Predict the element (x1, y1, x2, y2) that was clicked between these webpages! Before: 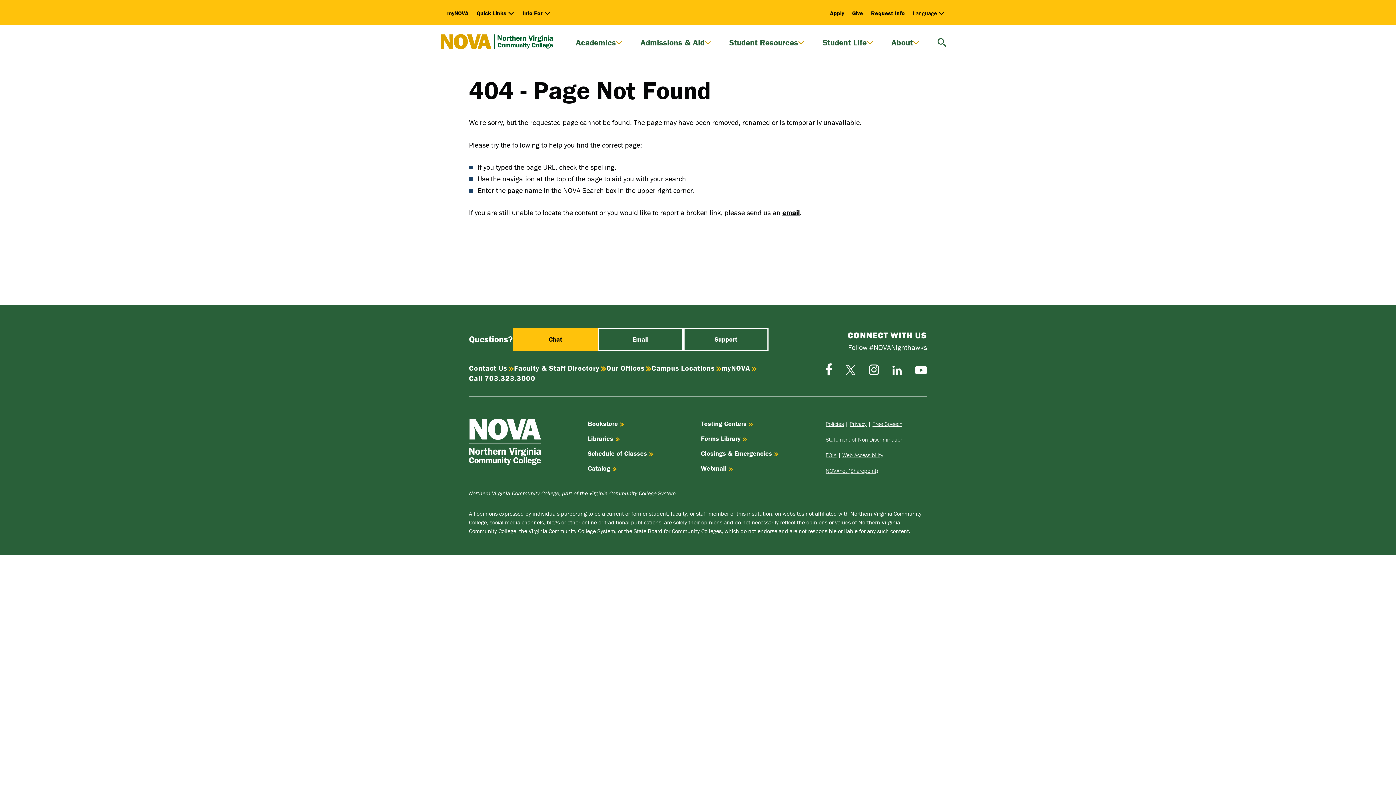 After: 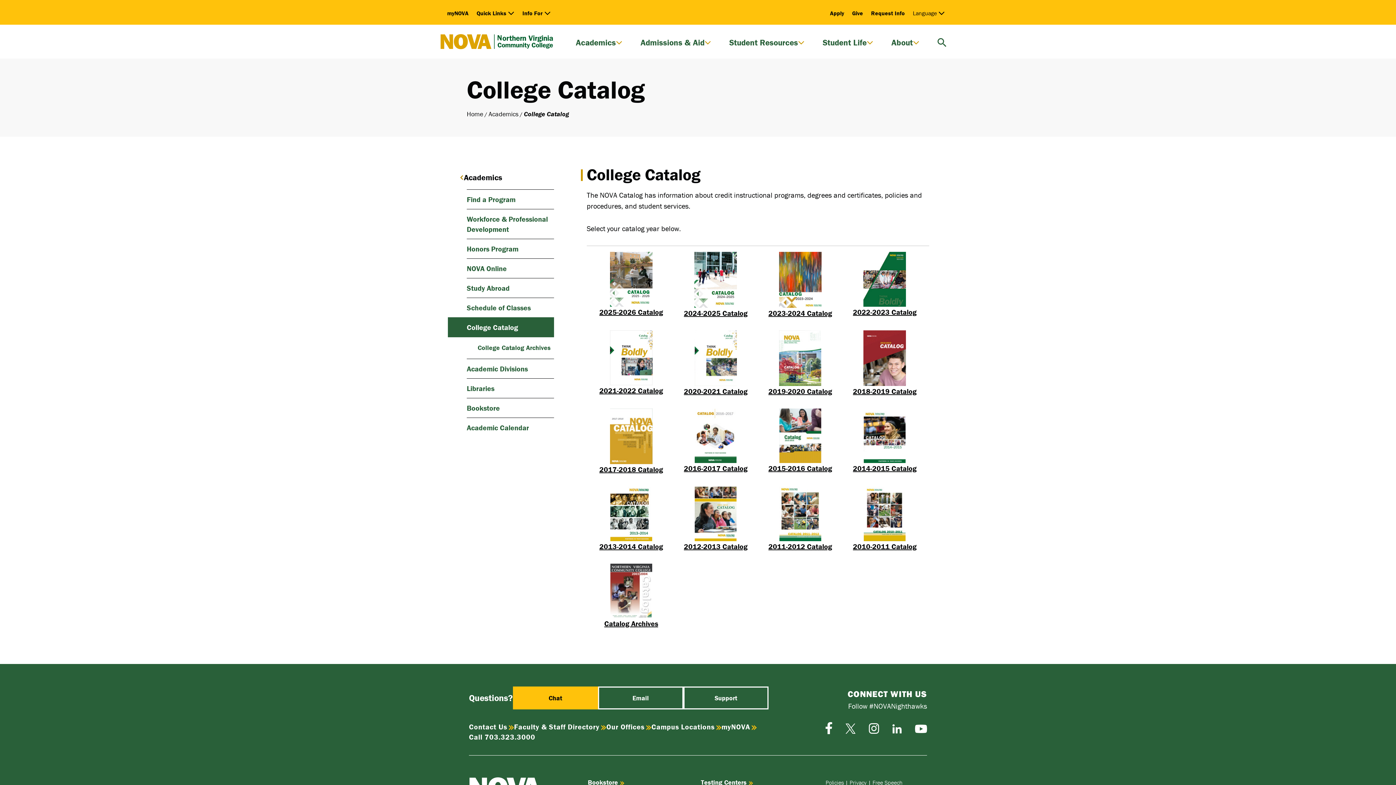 Action: bbox: (588, 464, 617, 473) label: Catalog 